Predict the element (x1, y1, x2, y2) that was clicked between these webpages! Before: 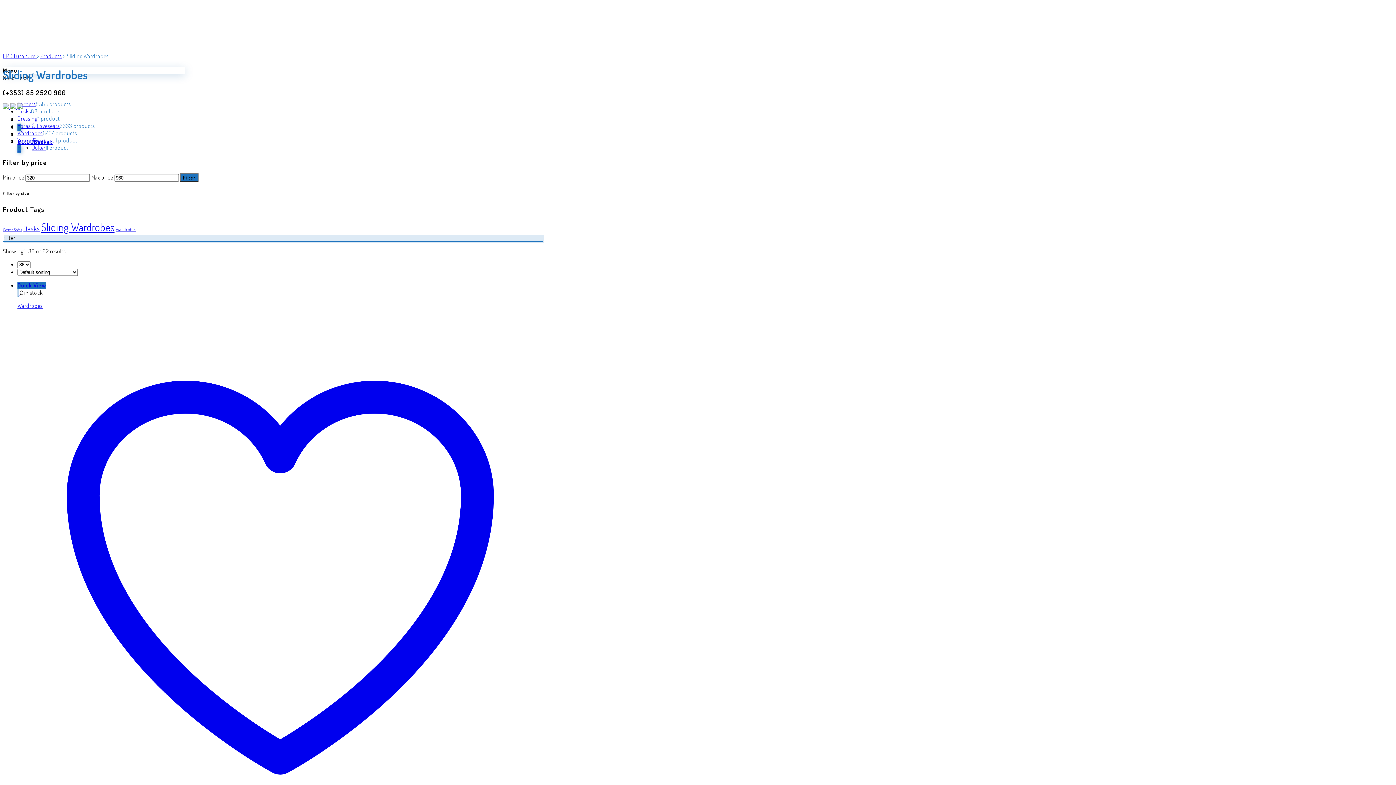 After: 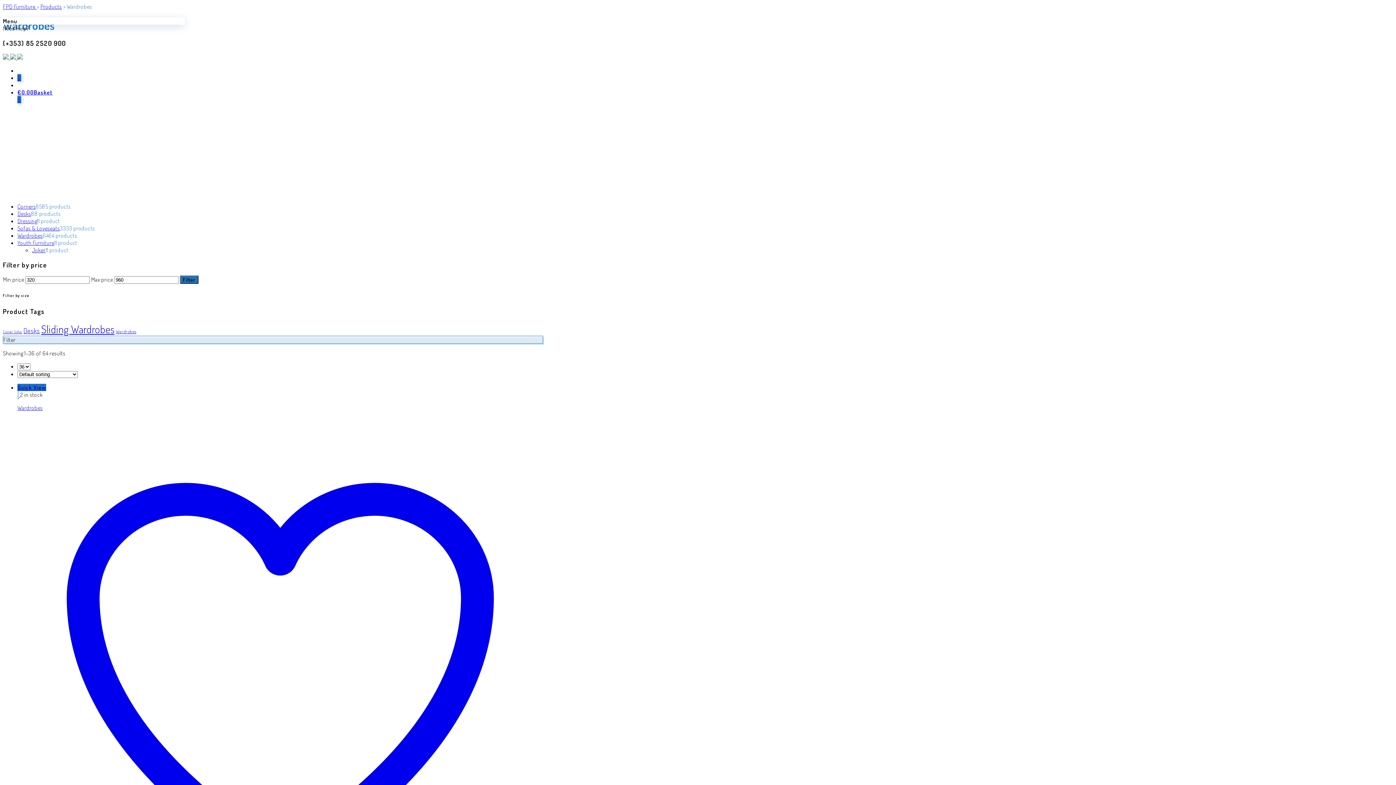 Action: label: Wardrobes bbox: (17, 302, 42, 309)